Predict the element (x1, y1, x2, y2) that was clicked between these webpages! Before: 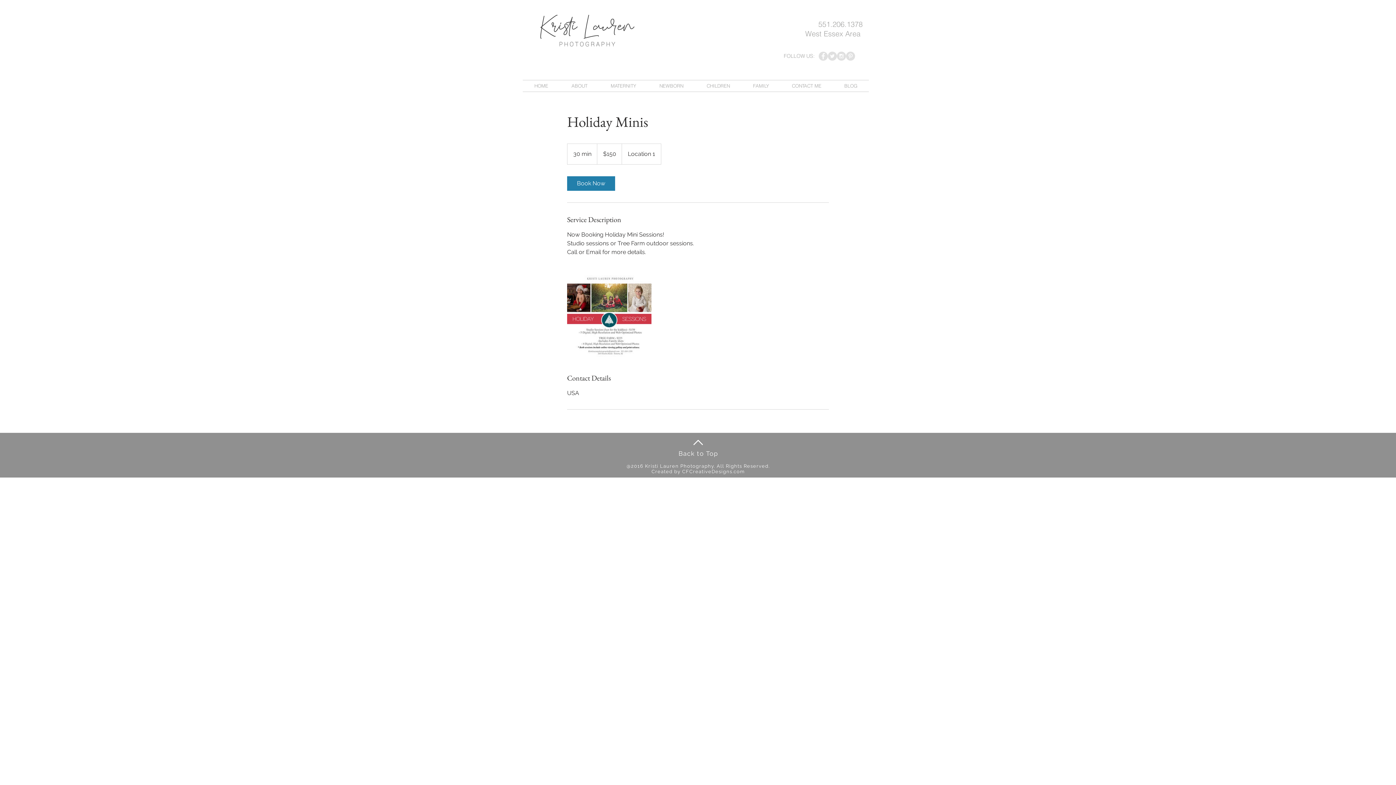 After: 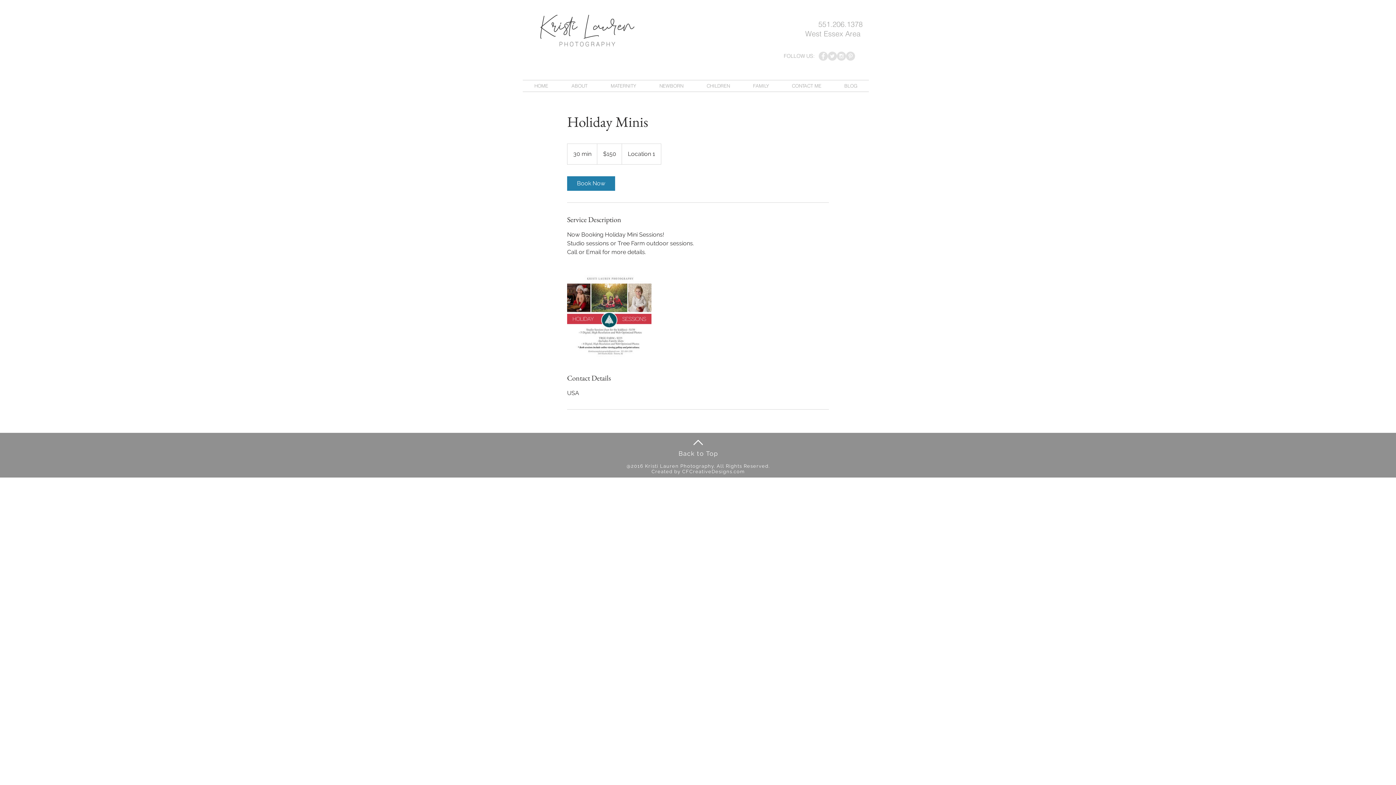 Action: bbox: (846, 51, 855, 60) label: Pinterest - Grey Circle